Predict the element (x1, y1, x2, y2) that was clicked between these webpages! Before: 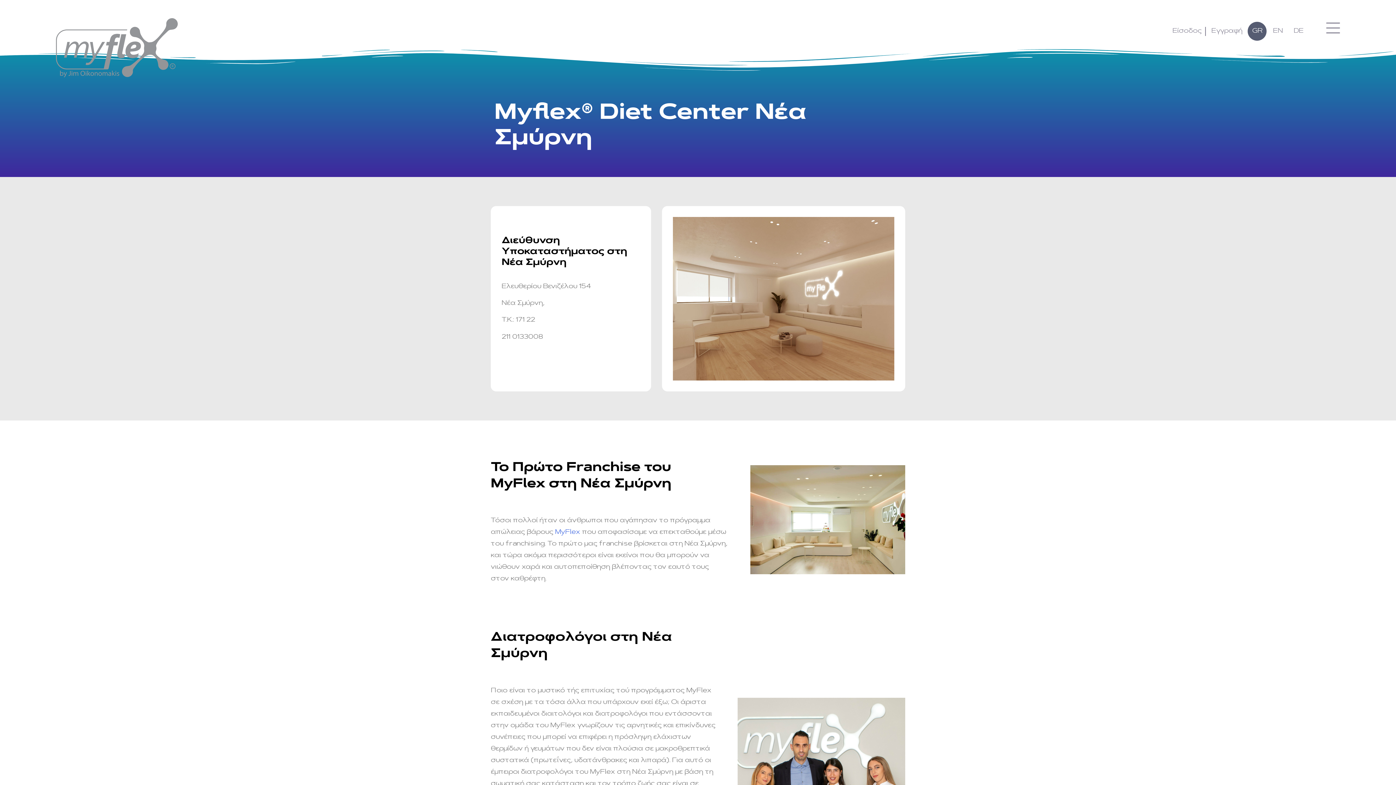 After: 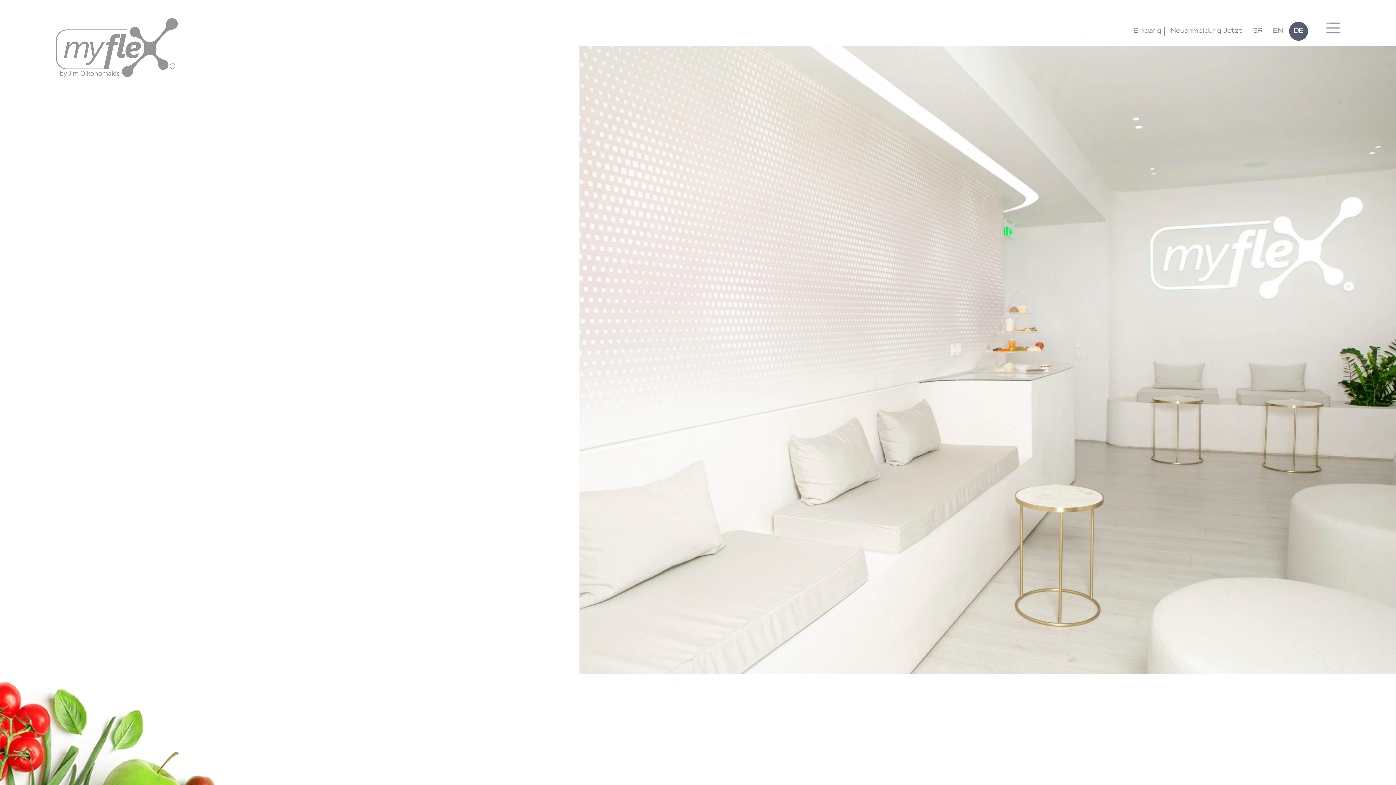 Action: bbox: (1289, 21, 1308, 40) label: DE